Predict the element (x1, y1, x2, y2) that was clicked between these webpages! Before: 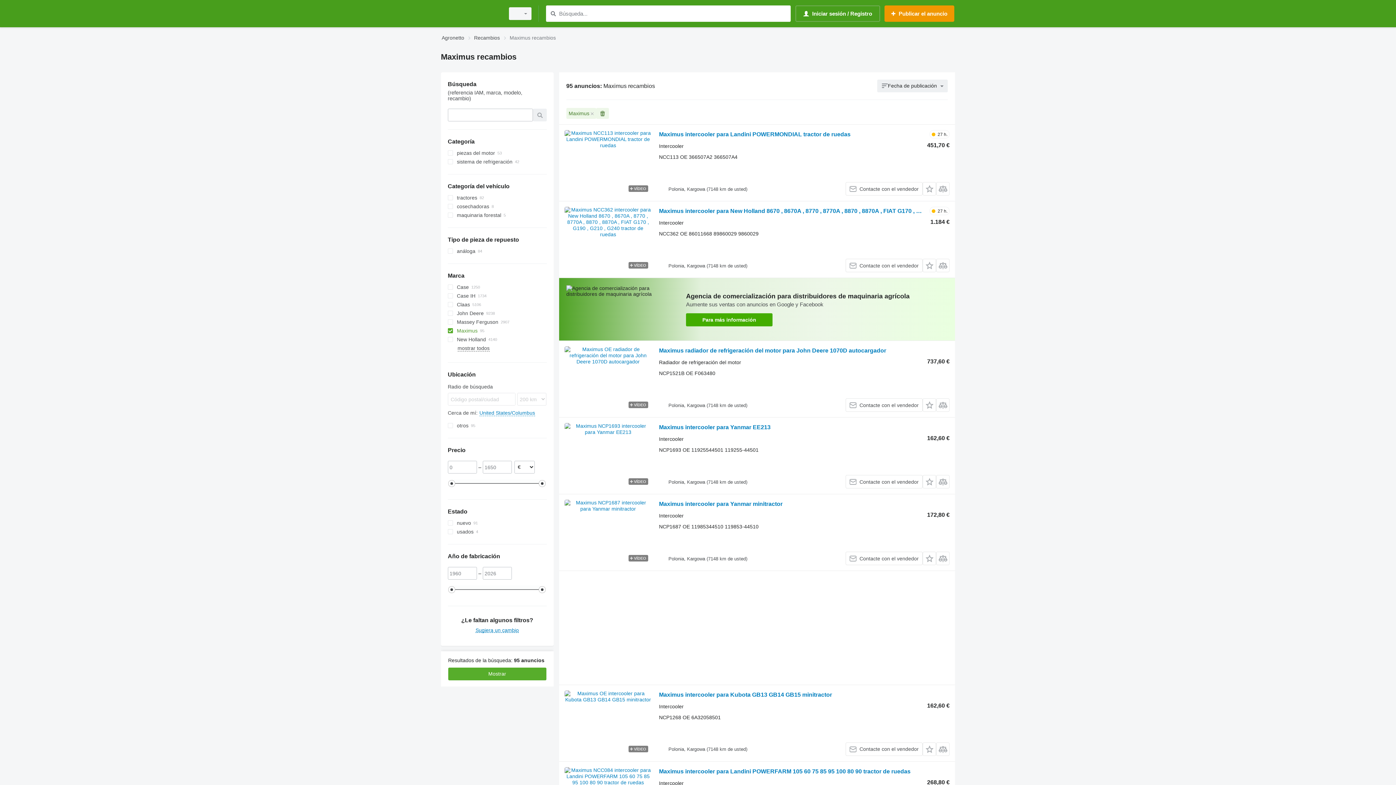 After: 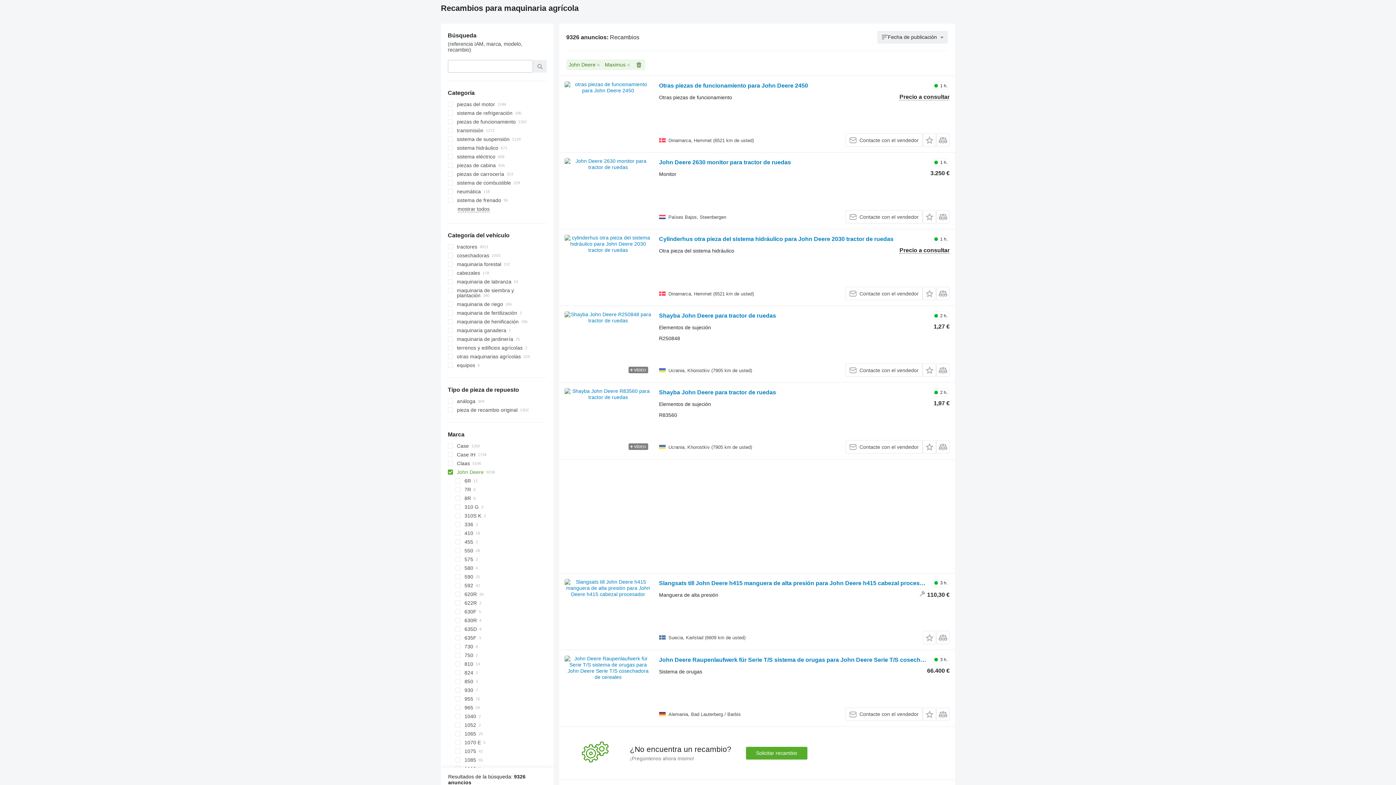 Action: label: John Deere bbox: (447, 309, 546, 317)